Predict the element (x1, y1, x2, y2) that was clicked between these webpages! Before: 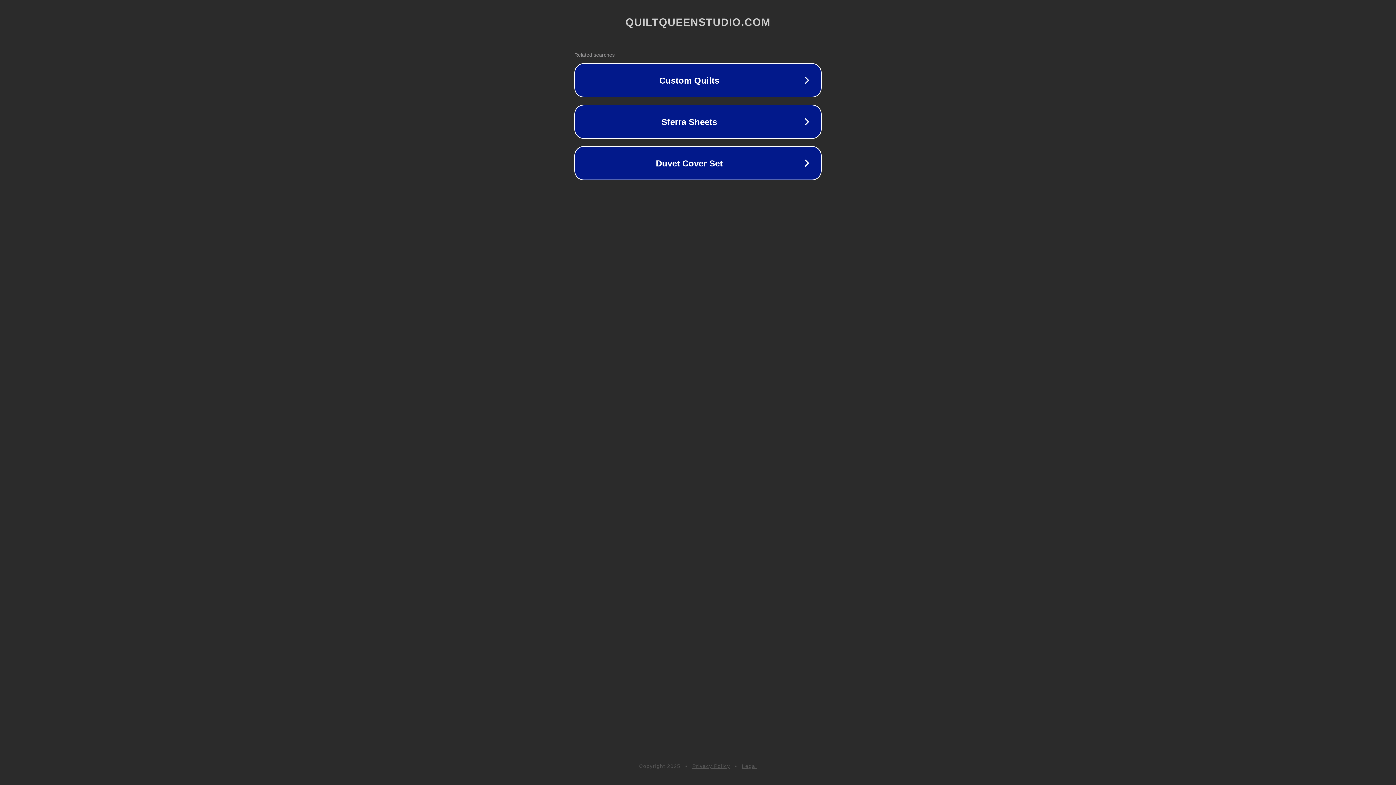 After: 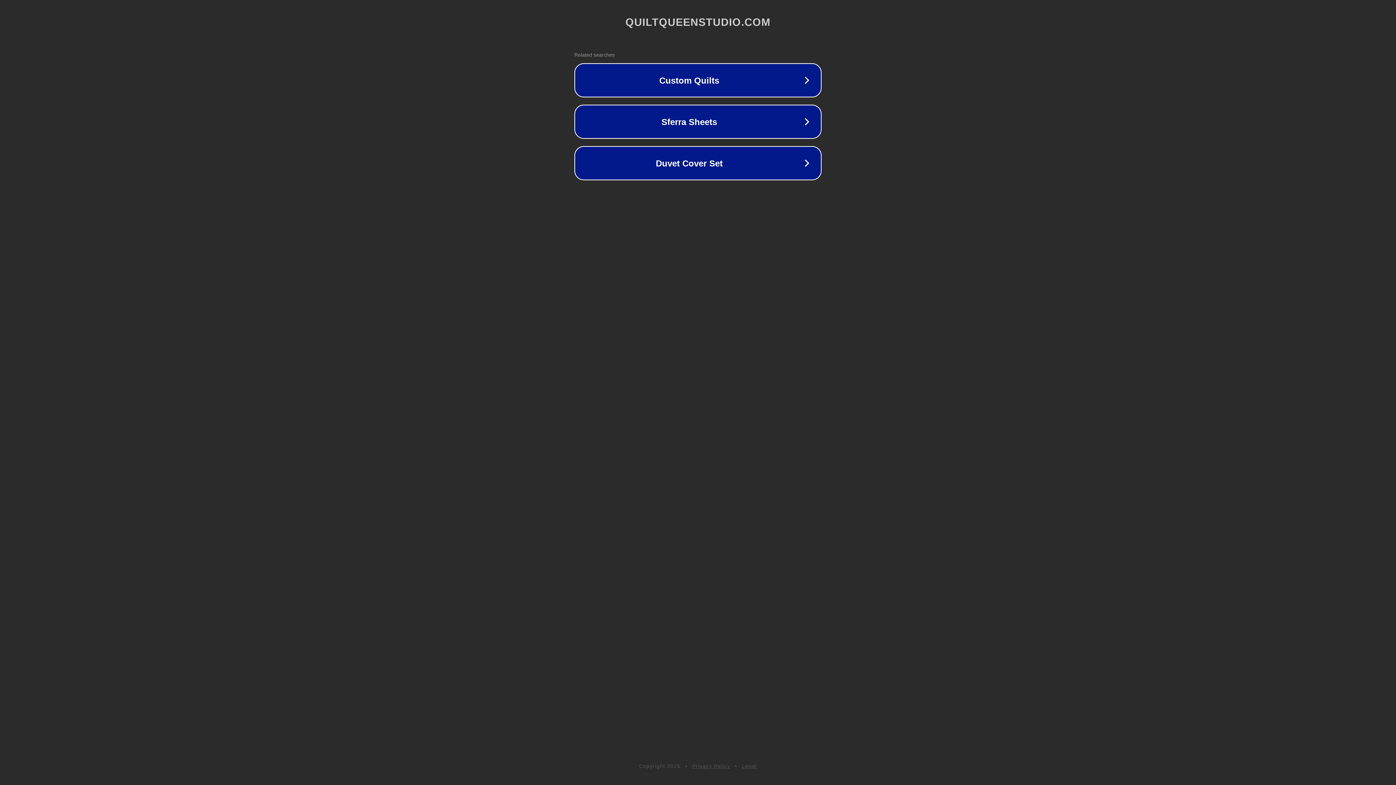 Action: label: Legal bbox: (742, 763, 757, 769)